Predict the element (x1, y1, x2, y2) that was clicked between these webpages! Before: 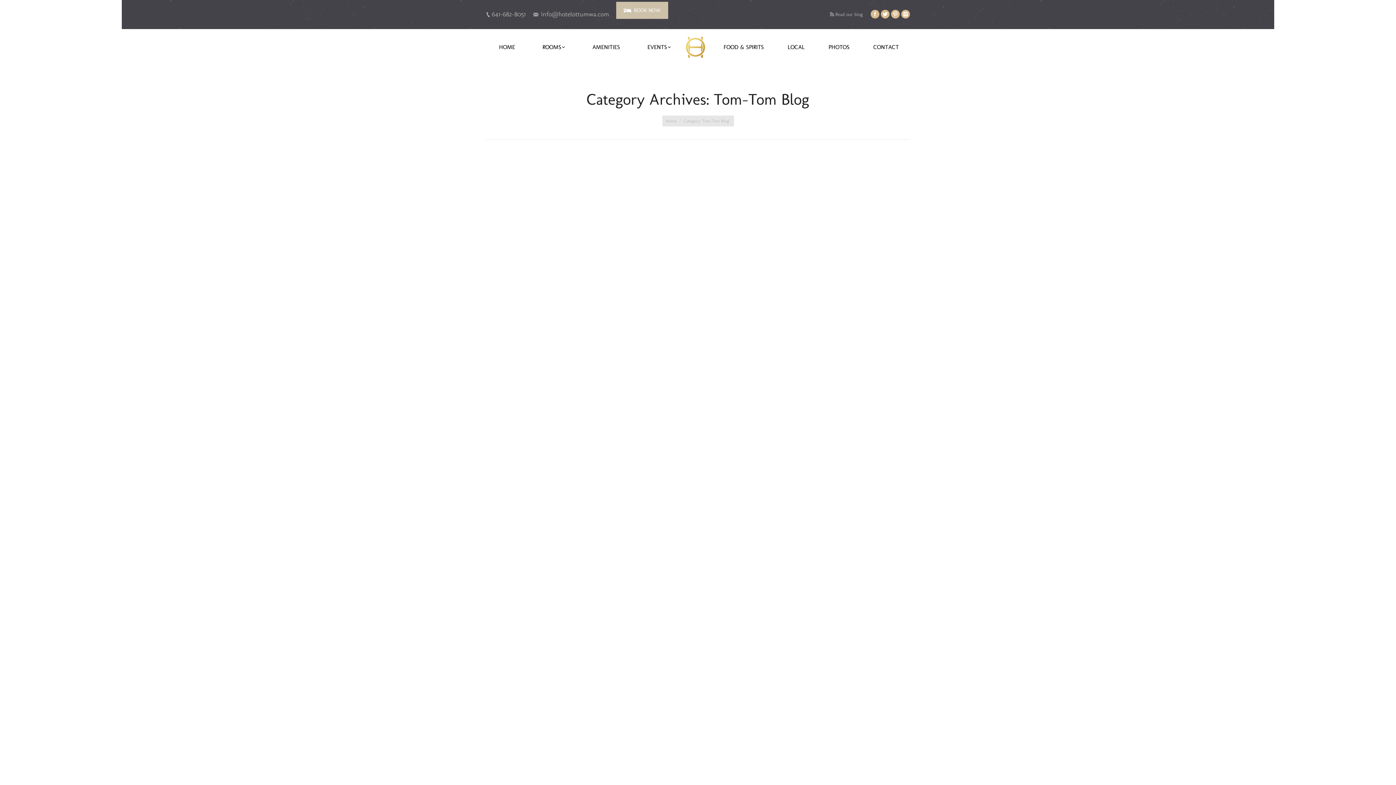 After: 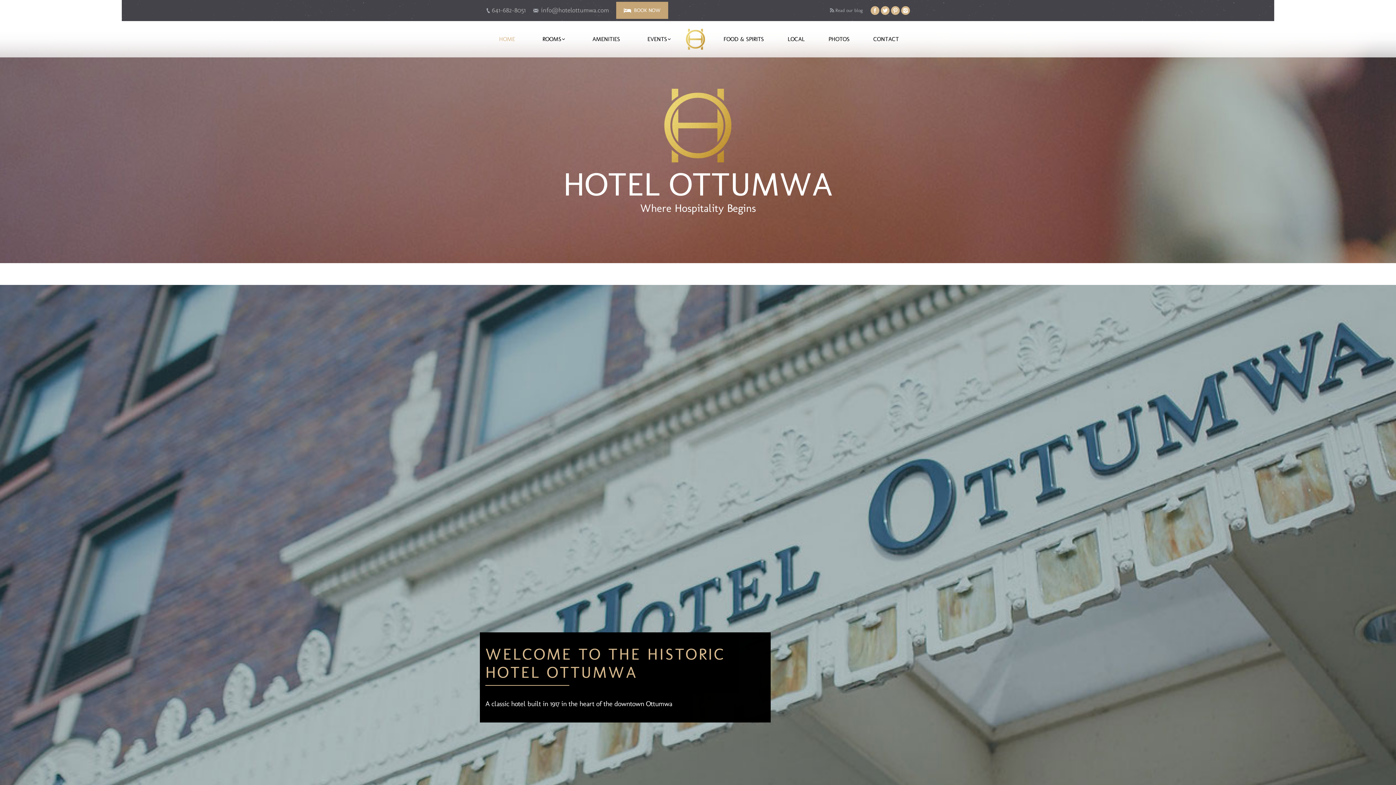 Action: bbox: (666, 118, 676, 123) label: Home